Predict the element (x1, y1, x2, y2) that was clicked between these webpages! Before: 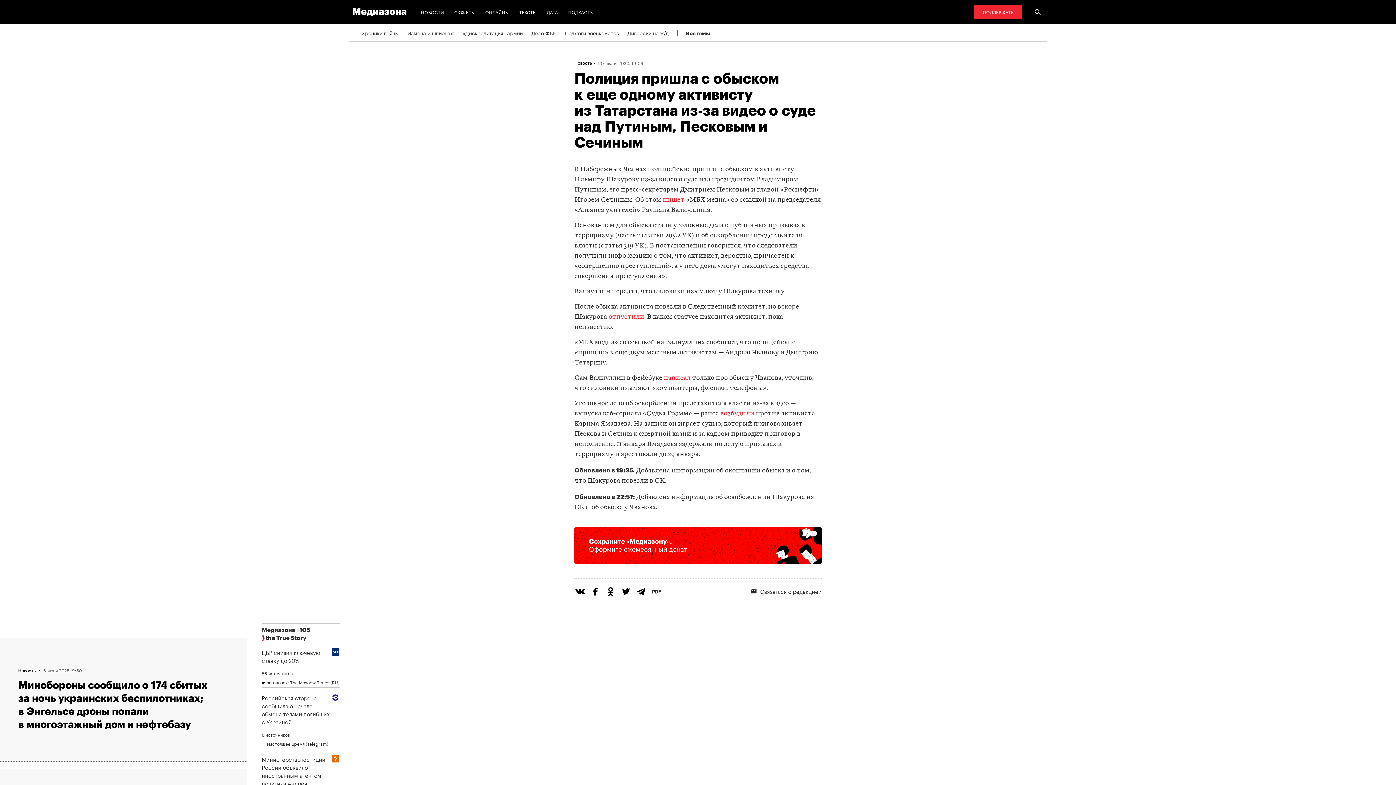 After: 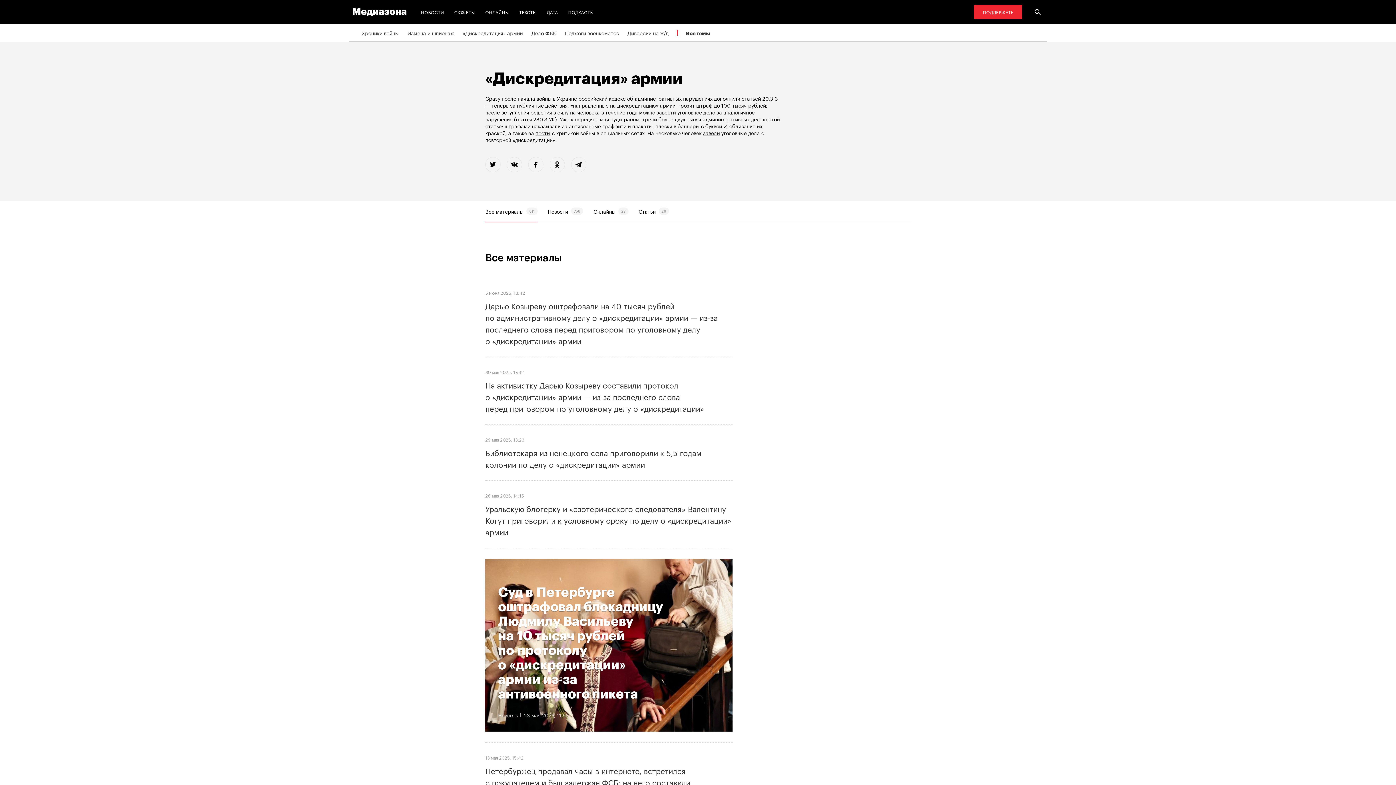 Action: label: «Дискредитация» армии bbox: (462, 24, 522, 41)